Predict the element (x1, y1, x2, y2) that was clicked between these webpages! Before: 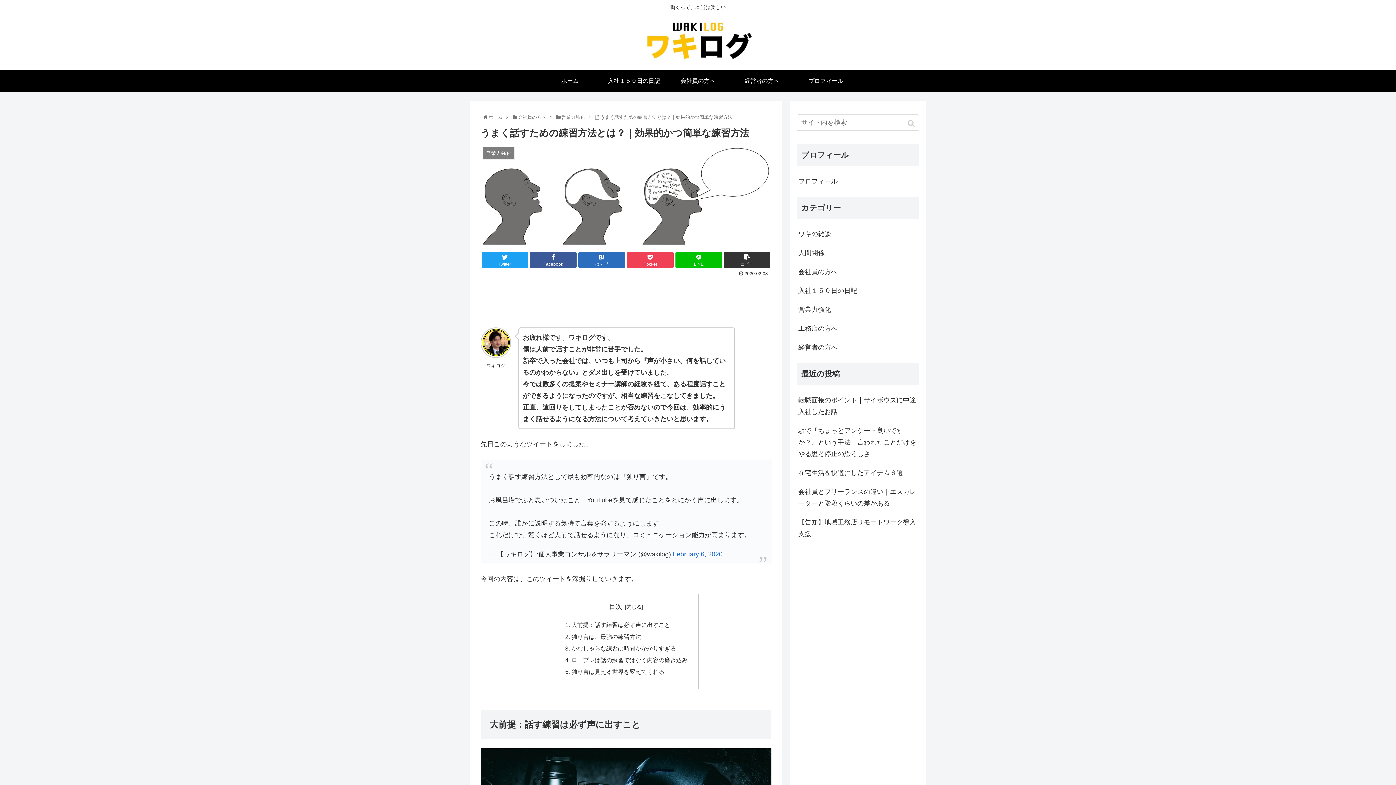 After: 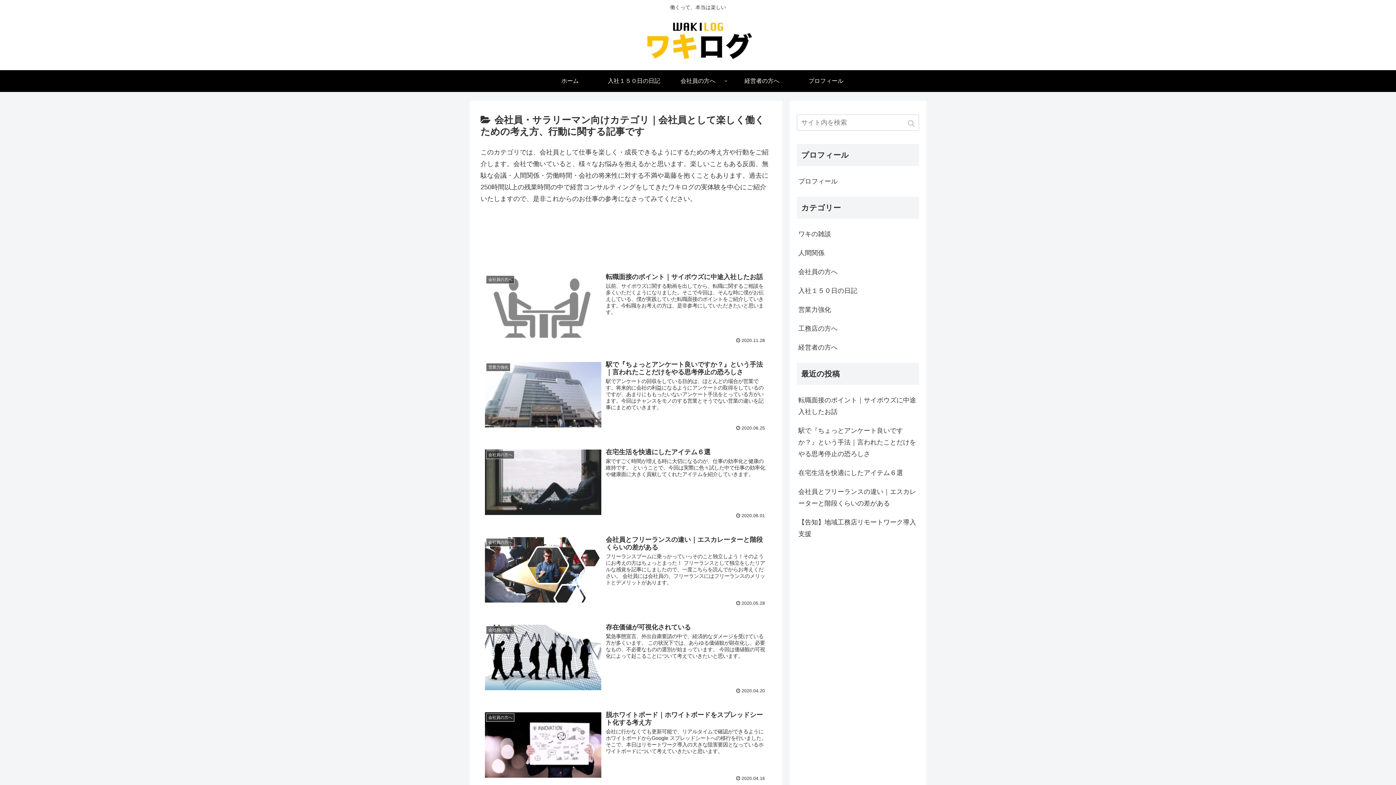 Action: bbox: (797, 262, 919, 281) label: 会社員の方へ